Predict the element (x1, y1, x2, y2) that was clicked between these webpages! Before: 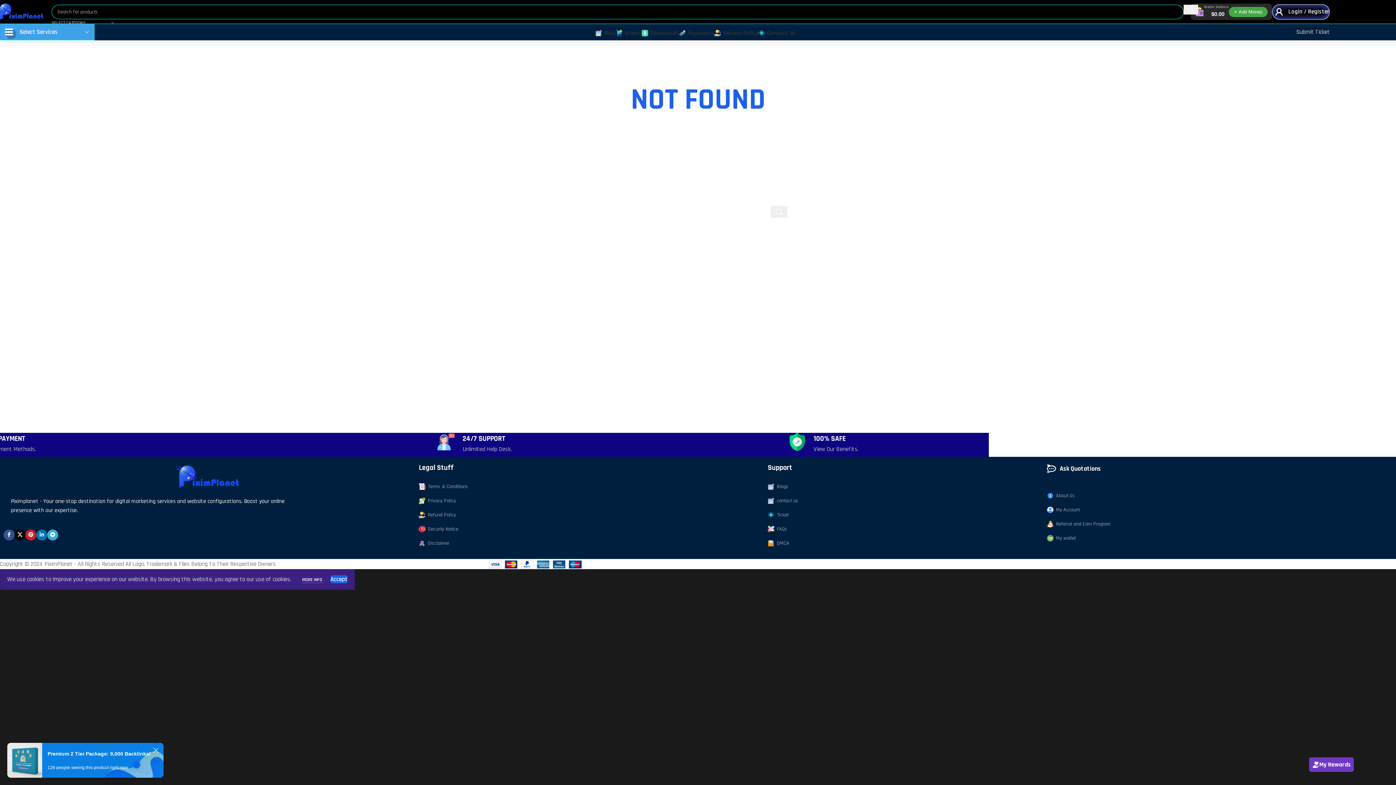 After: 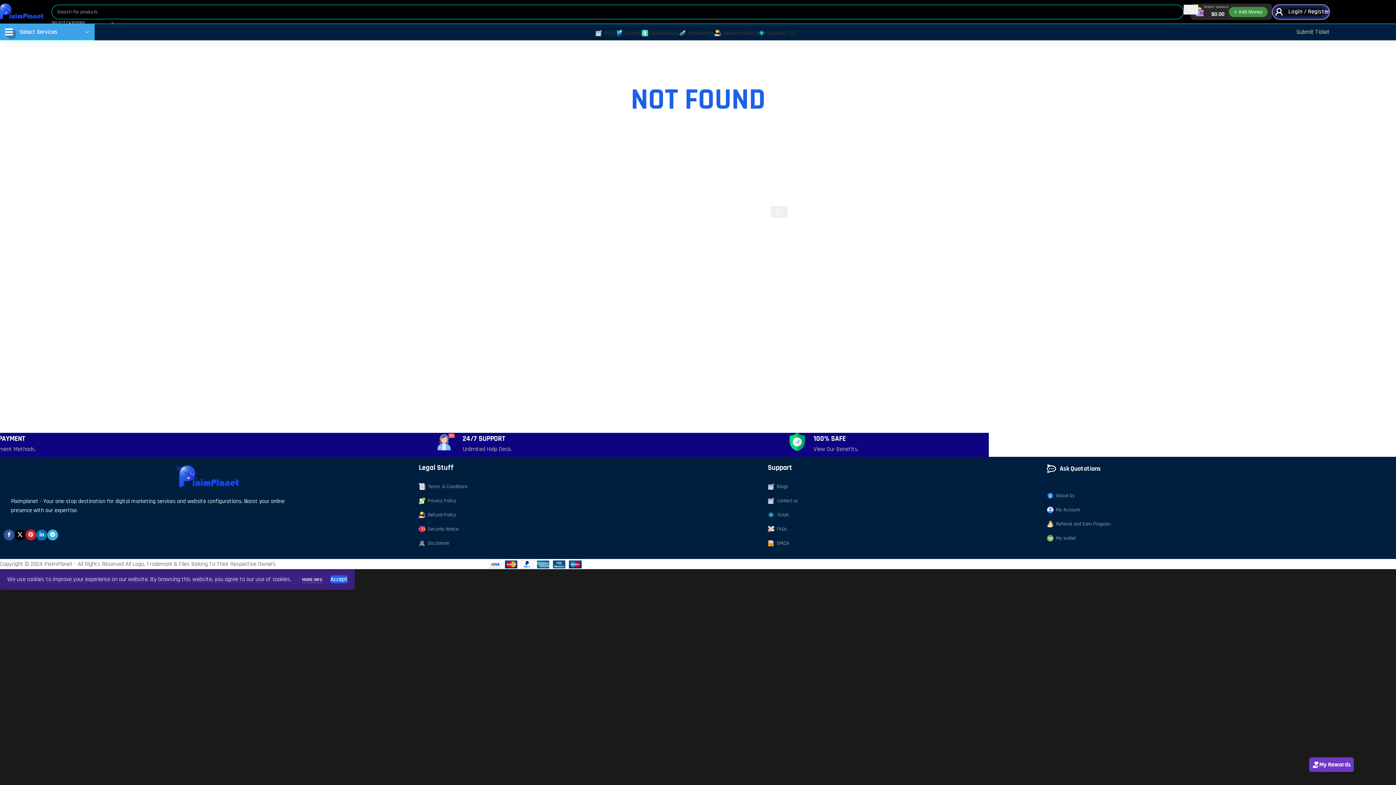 Action: label: +
Add Money bbox: (1229, 6, 1268, 16)